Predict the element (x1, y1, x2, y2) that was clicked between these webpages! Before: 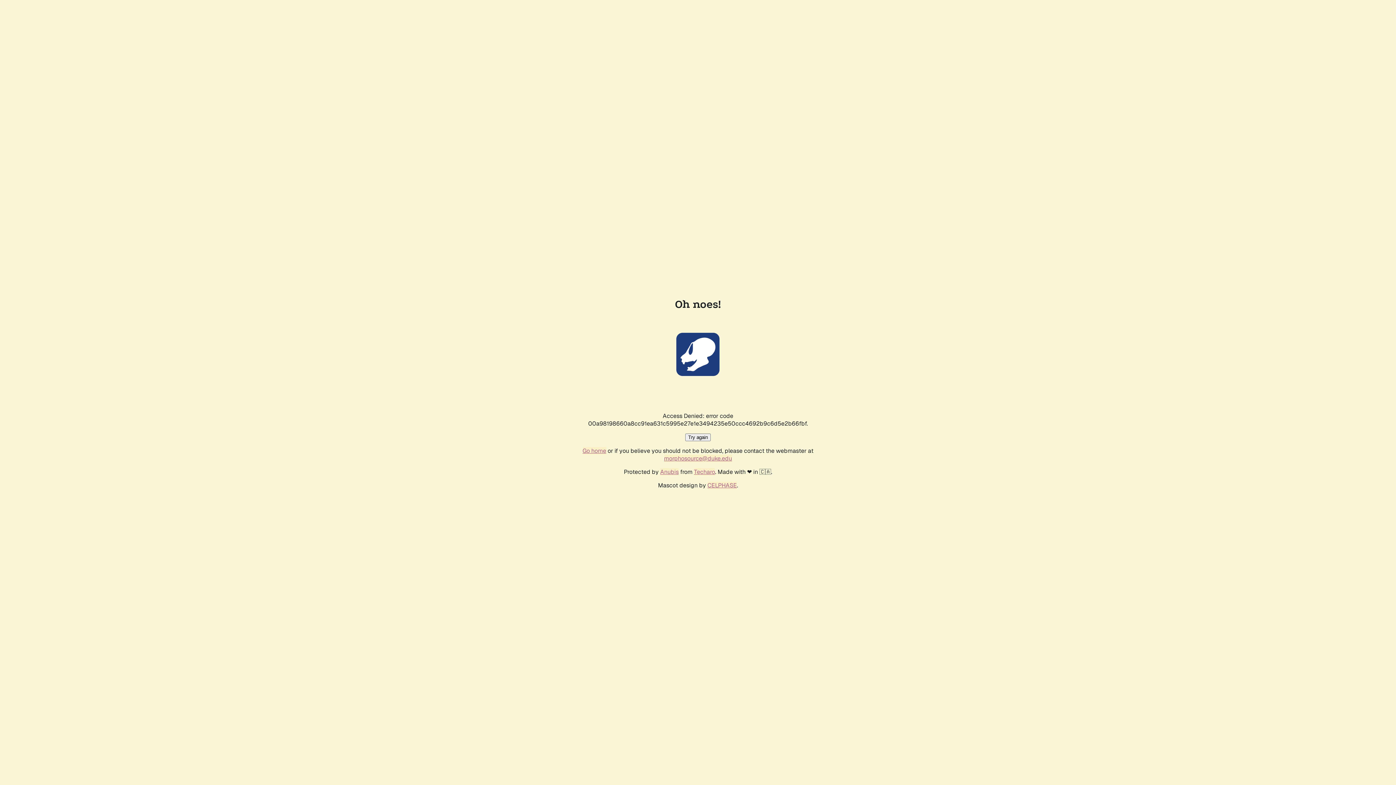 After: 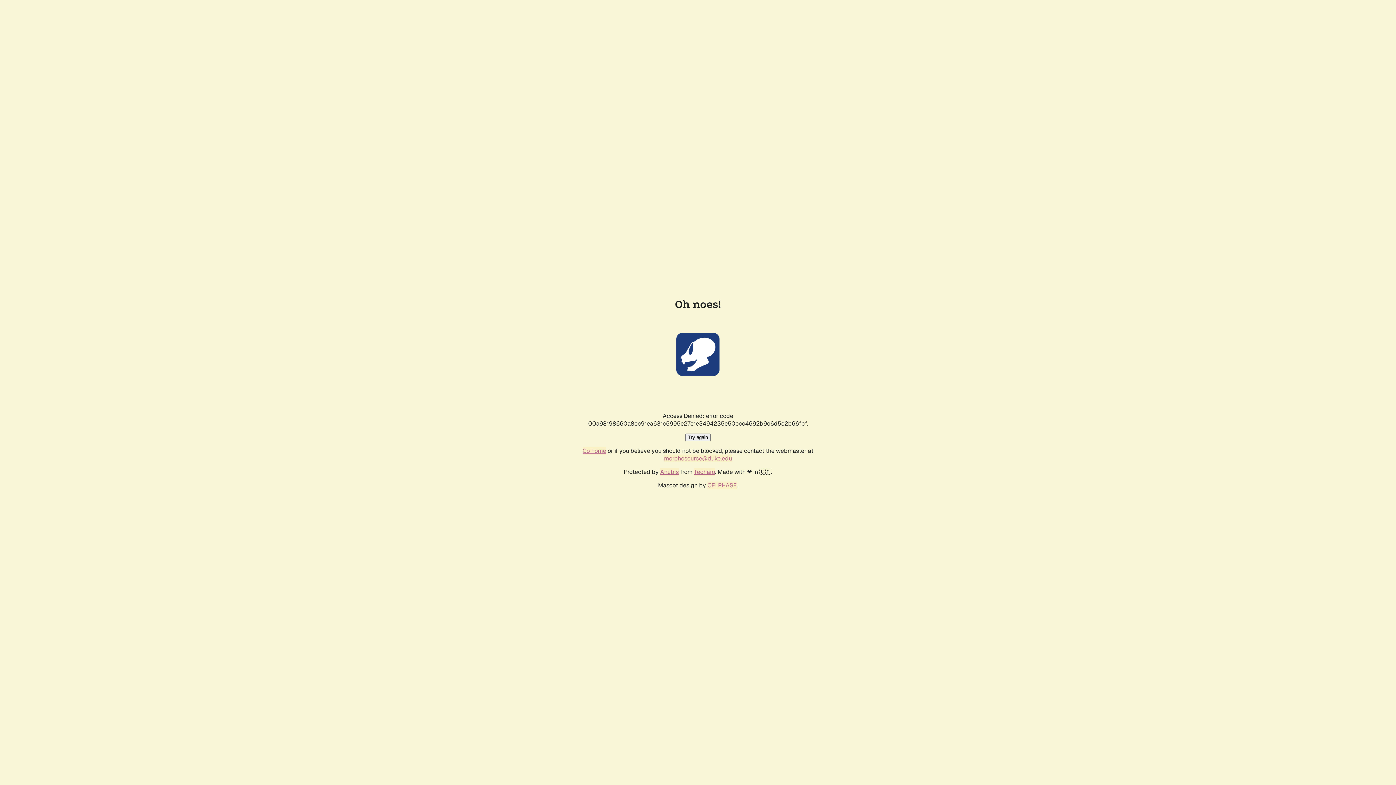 Action: bbox: (685, 433, 710, 441) label: Try again